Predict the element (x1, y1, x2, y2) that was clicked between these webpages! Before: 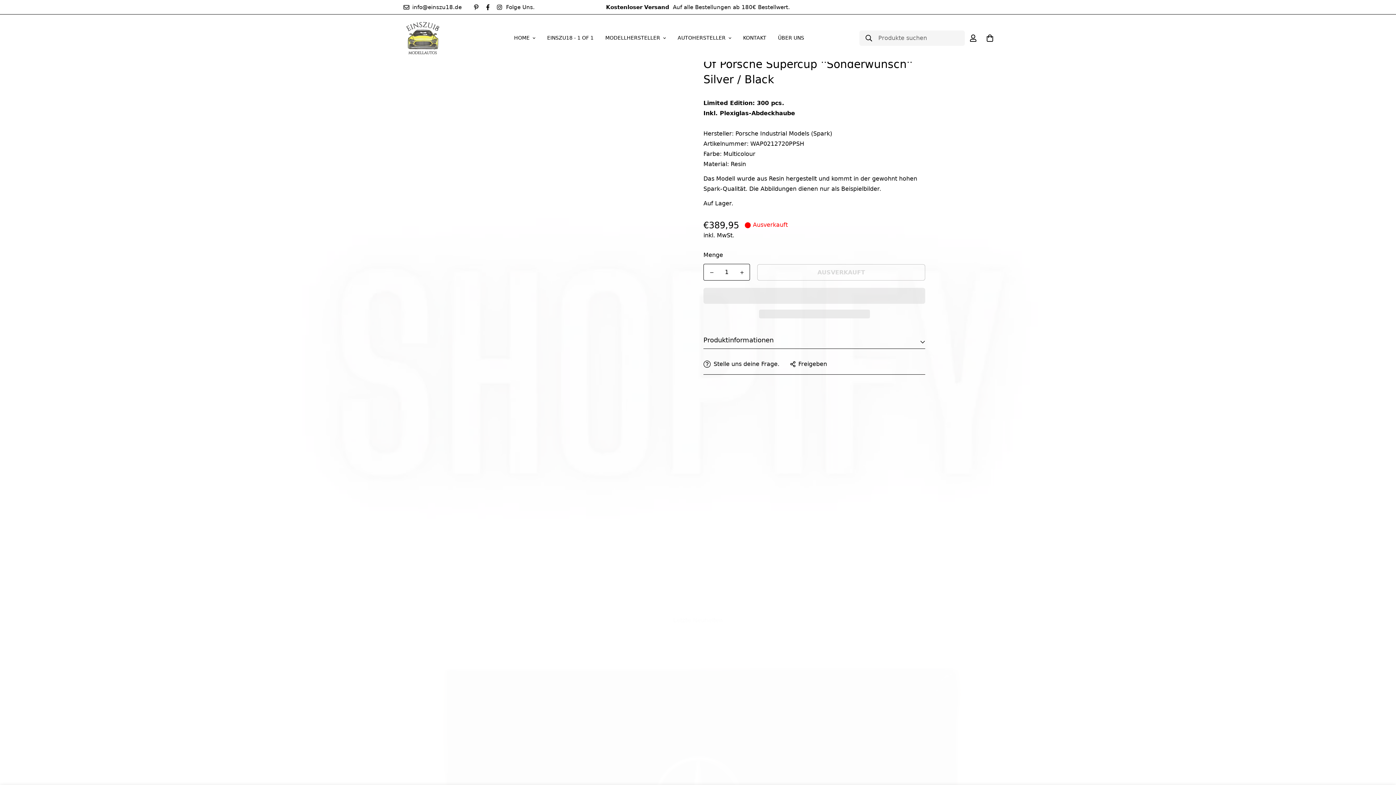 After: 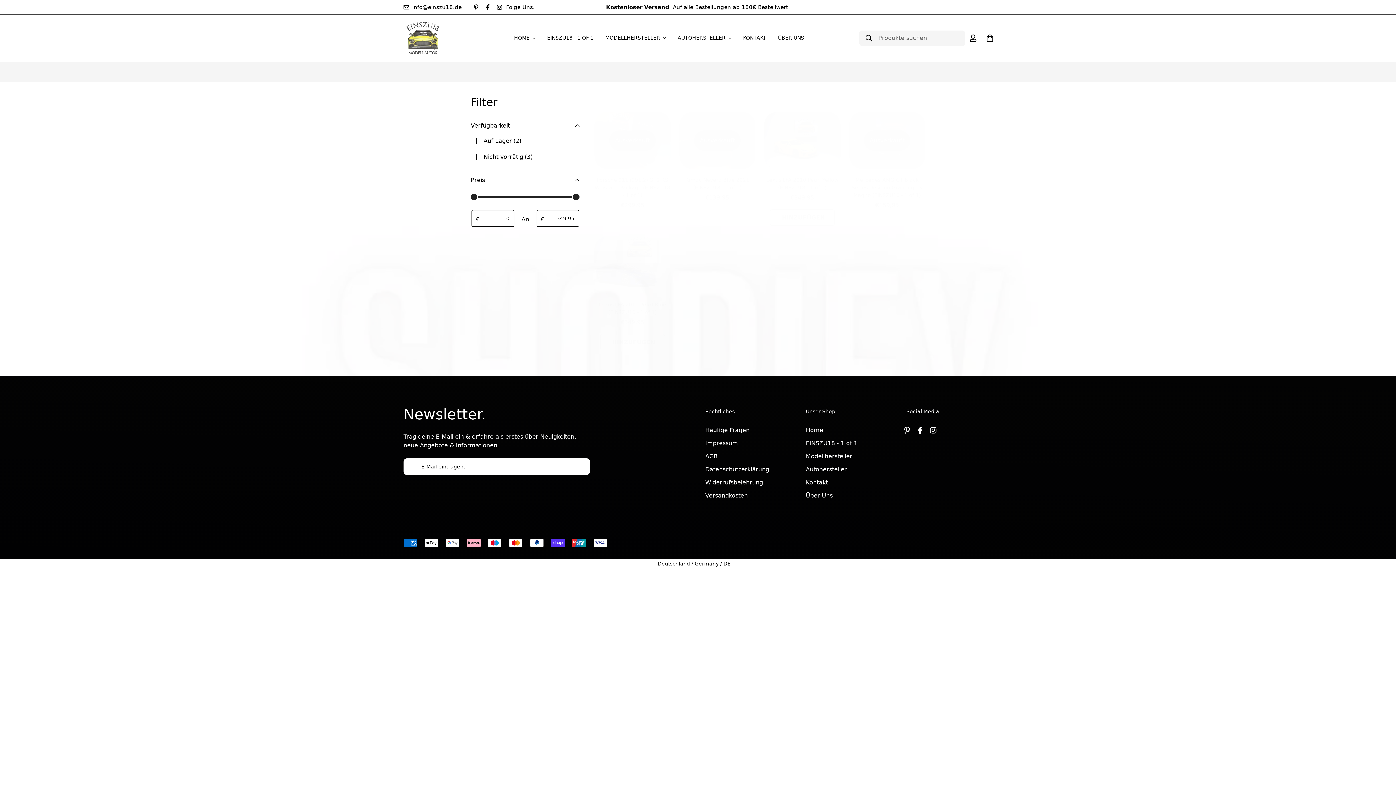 Action: bbox: (541, 26, 599, 49) label: EINSZU18 - 1 OF 1